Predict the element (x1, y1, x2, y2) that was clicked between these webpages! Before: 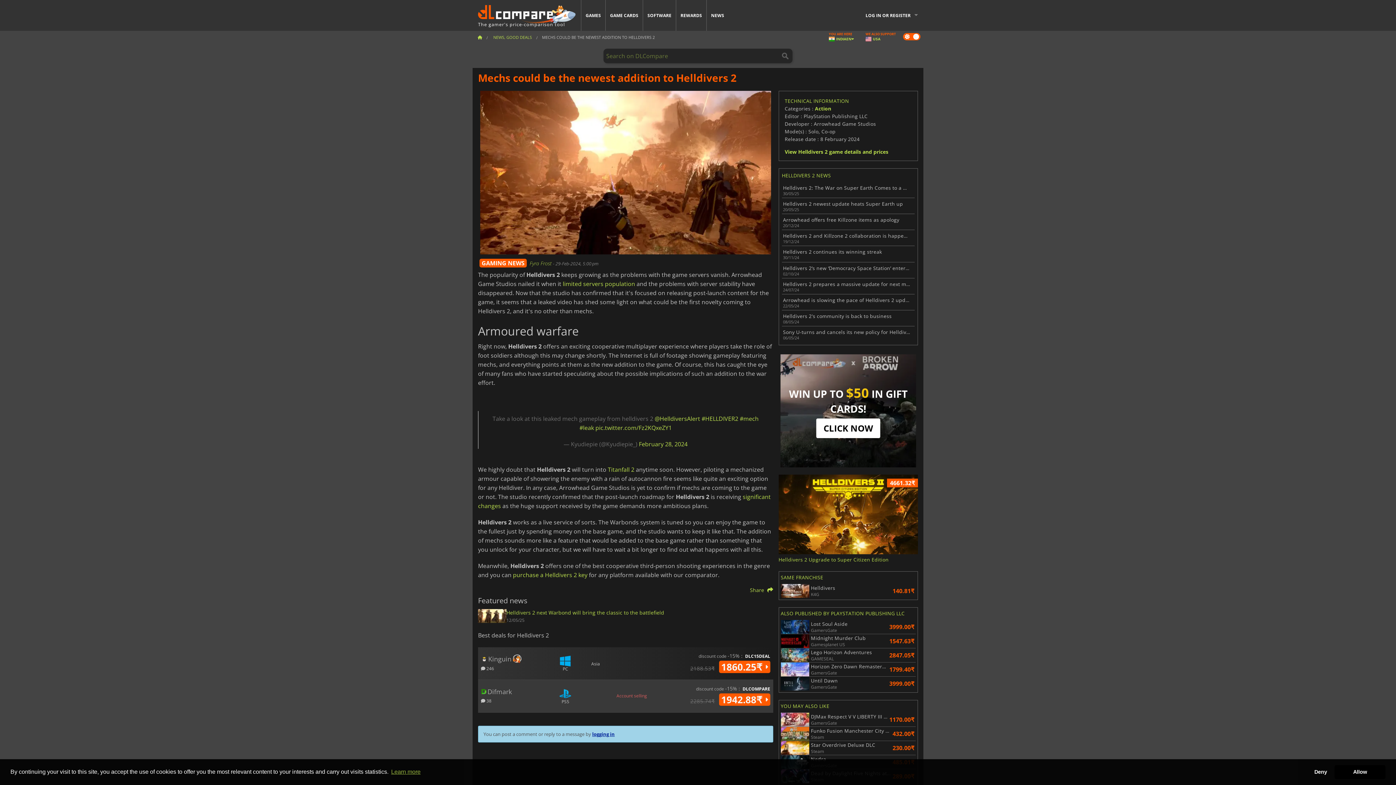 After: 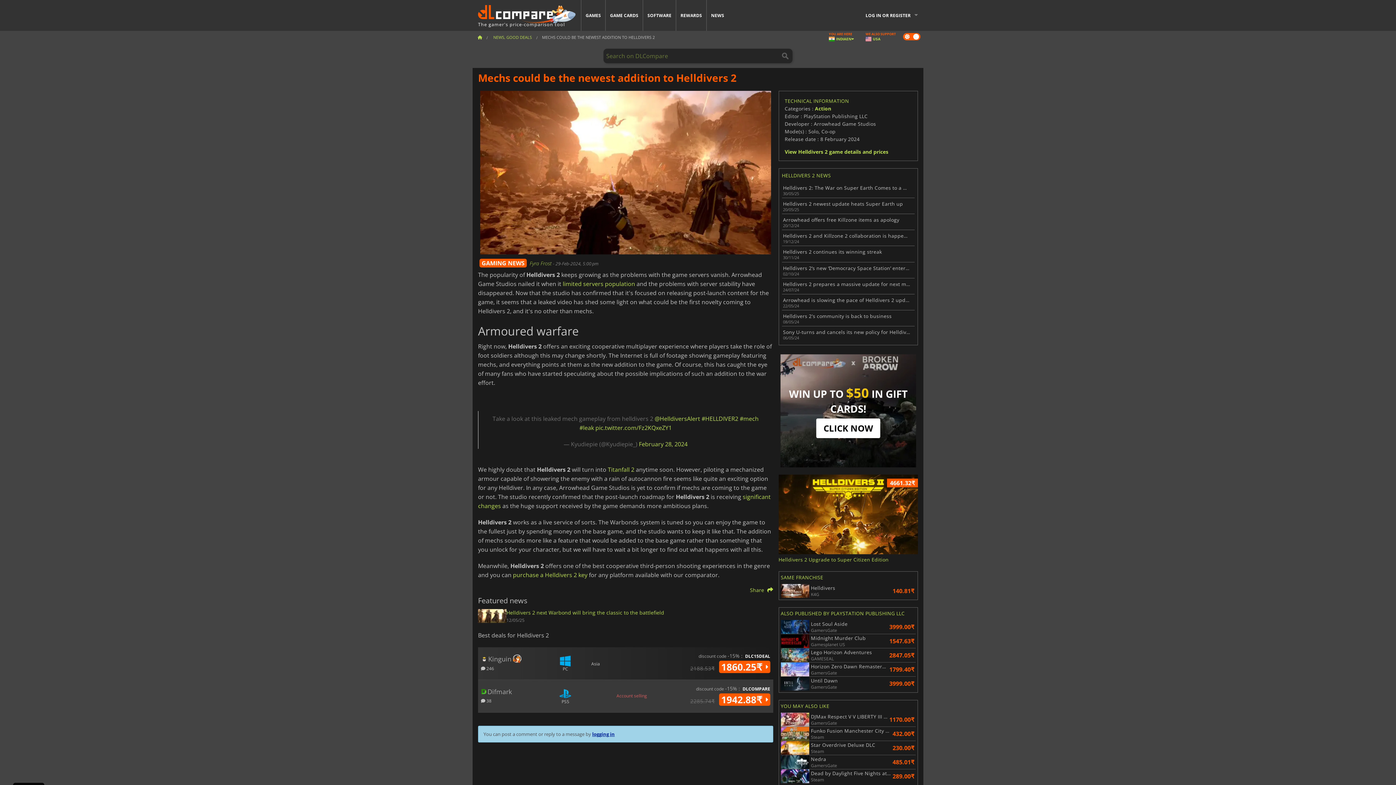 Action: label: deny cookies bbox: (1309, 765, 1332, 779)